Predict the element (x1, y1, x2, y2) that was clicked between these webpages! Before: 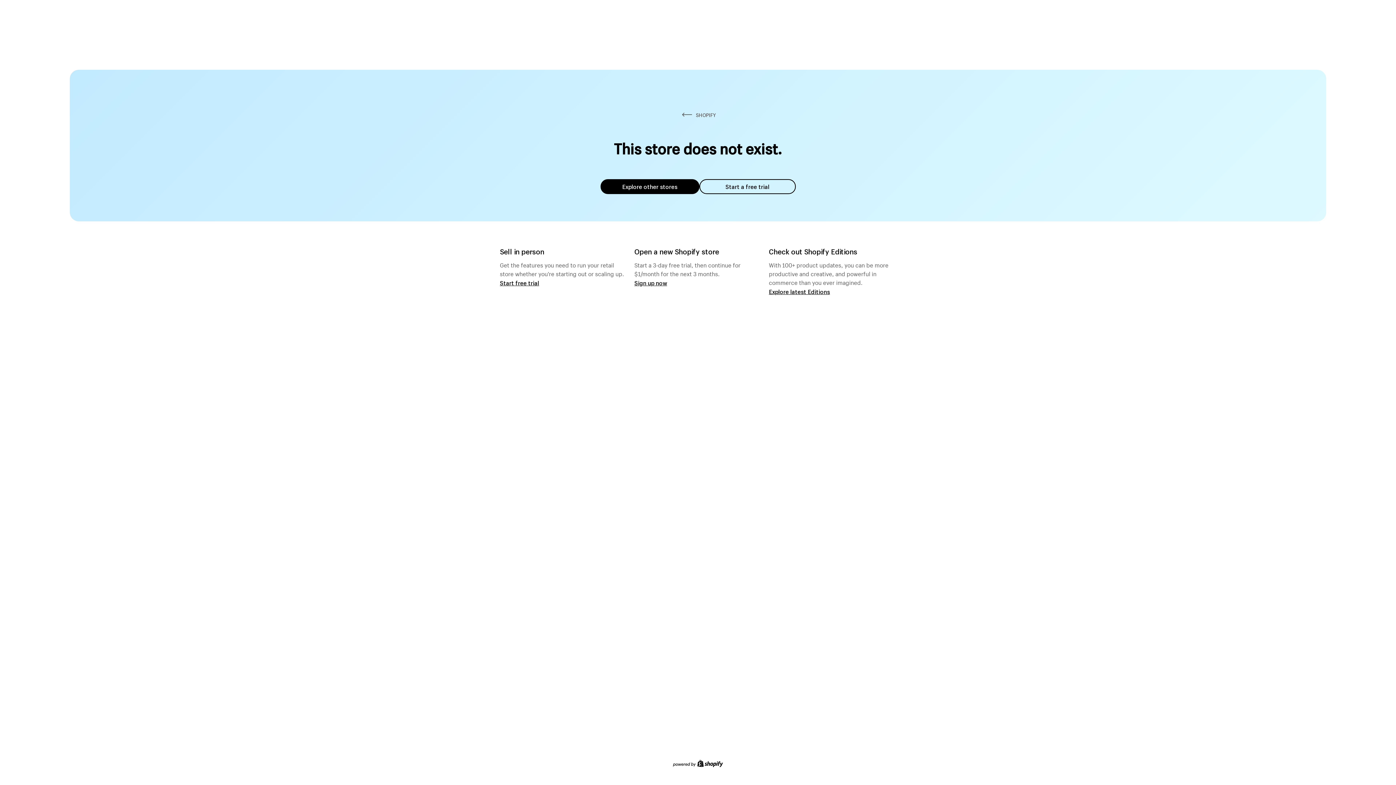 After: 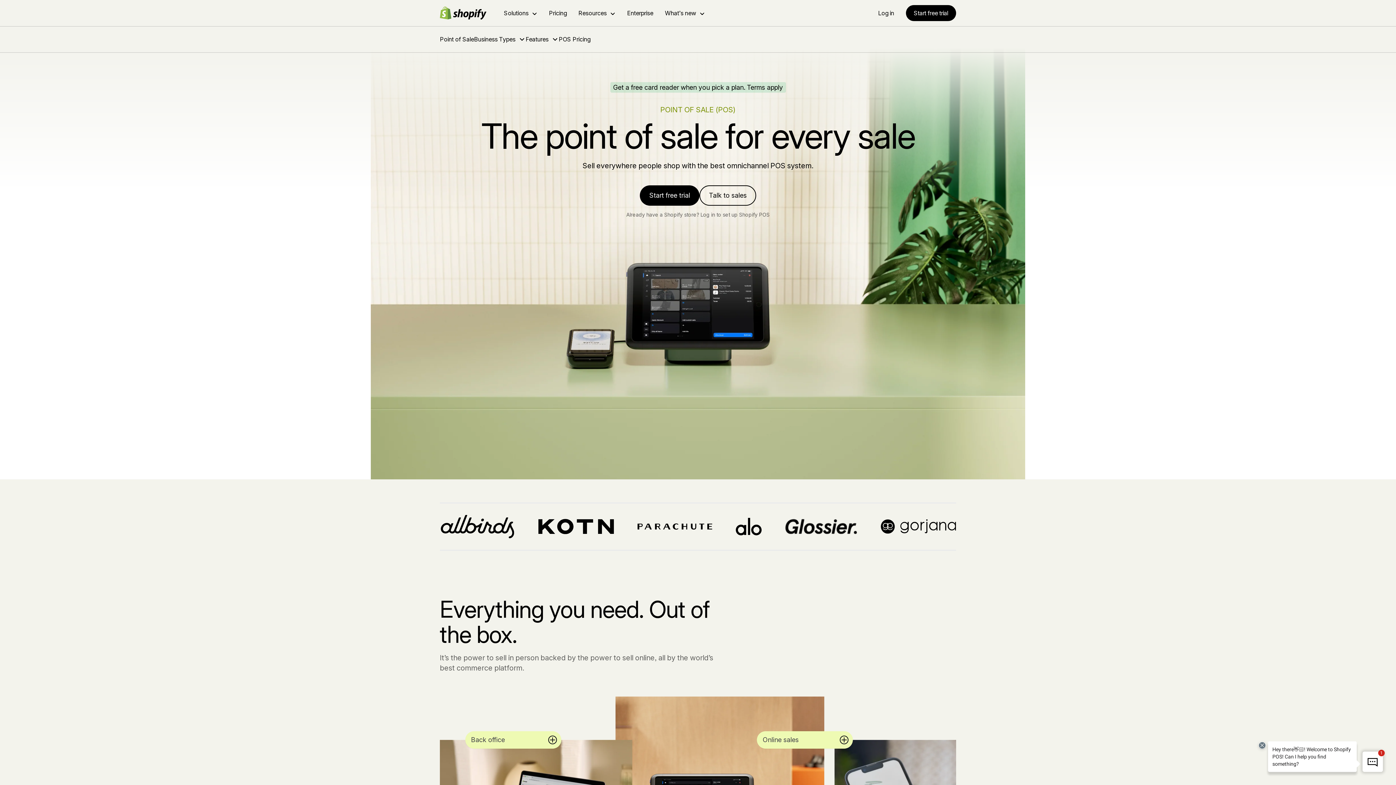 Action: label: Start free trial bbox: (500, 279, 539, 286)